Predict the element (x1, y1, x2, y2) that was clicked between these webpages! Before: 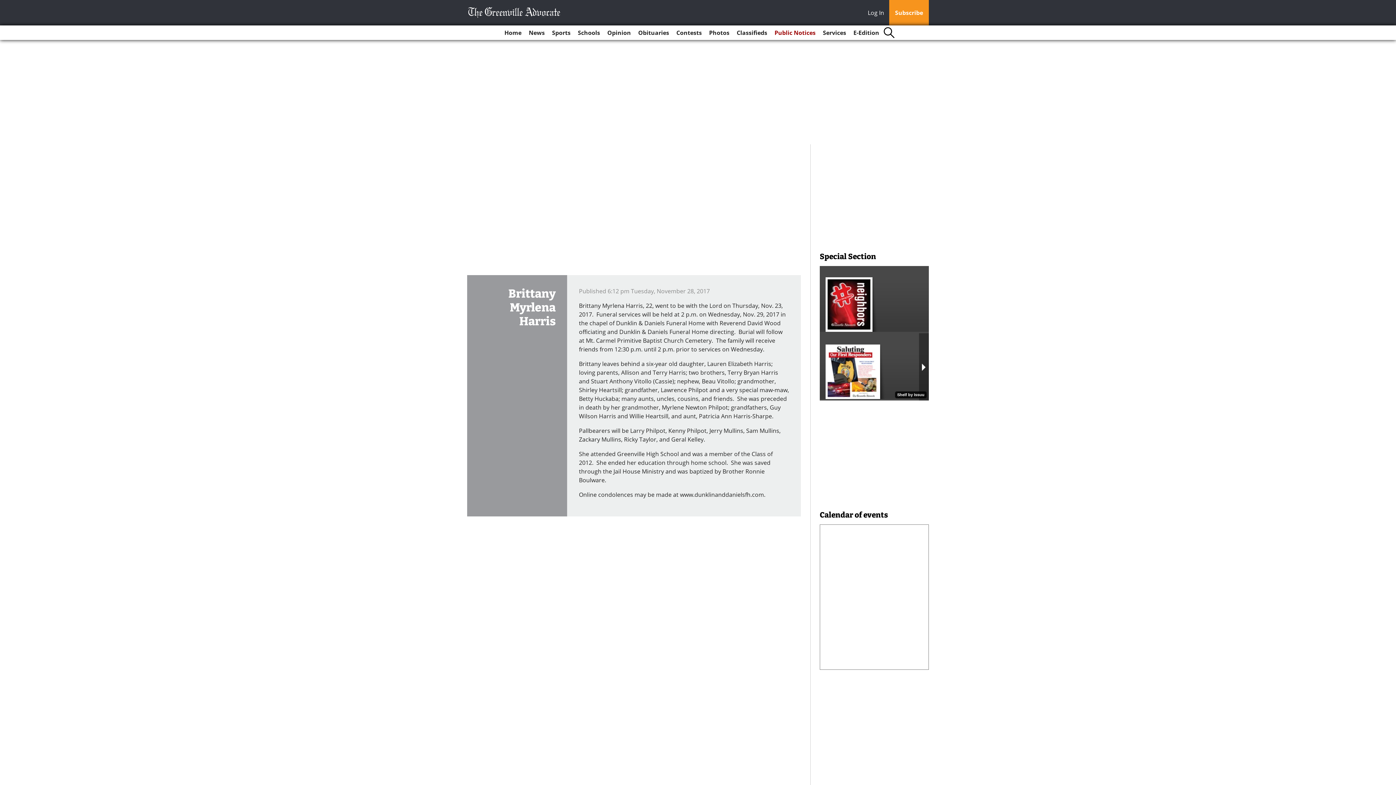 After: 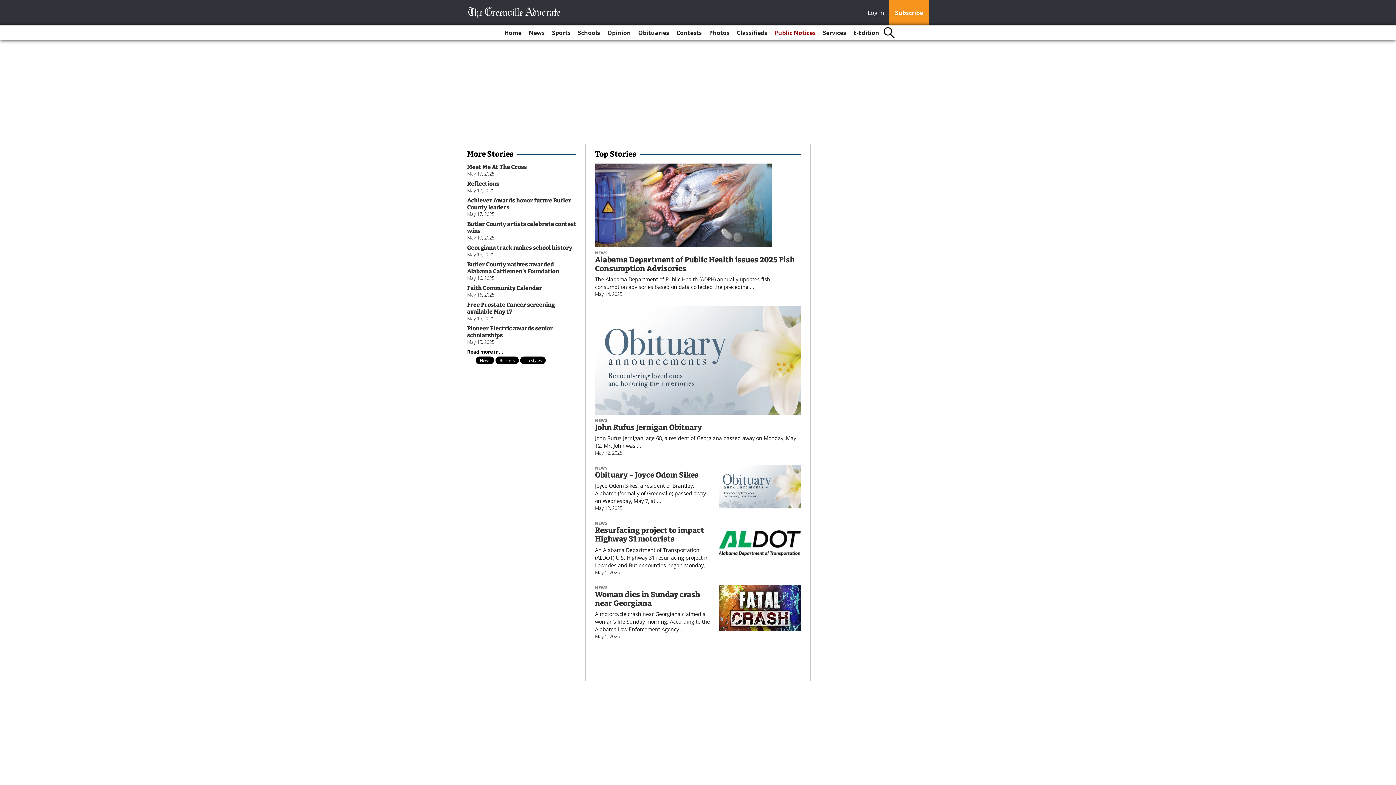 Action: bbox: (501, 25, 524, 40) label: Home